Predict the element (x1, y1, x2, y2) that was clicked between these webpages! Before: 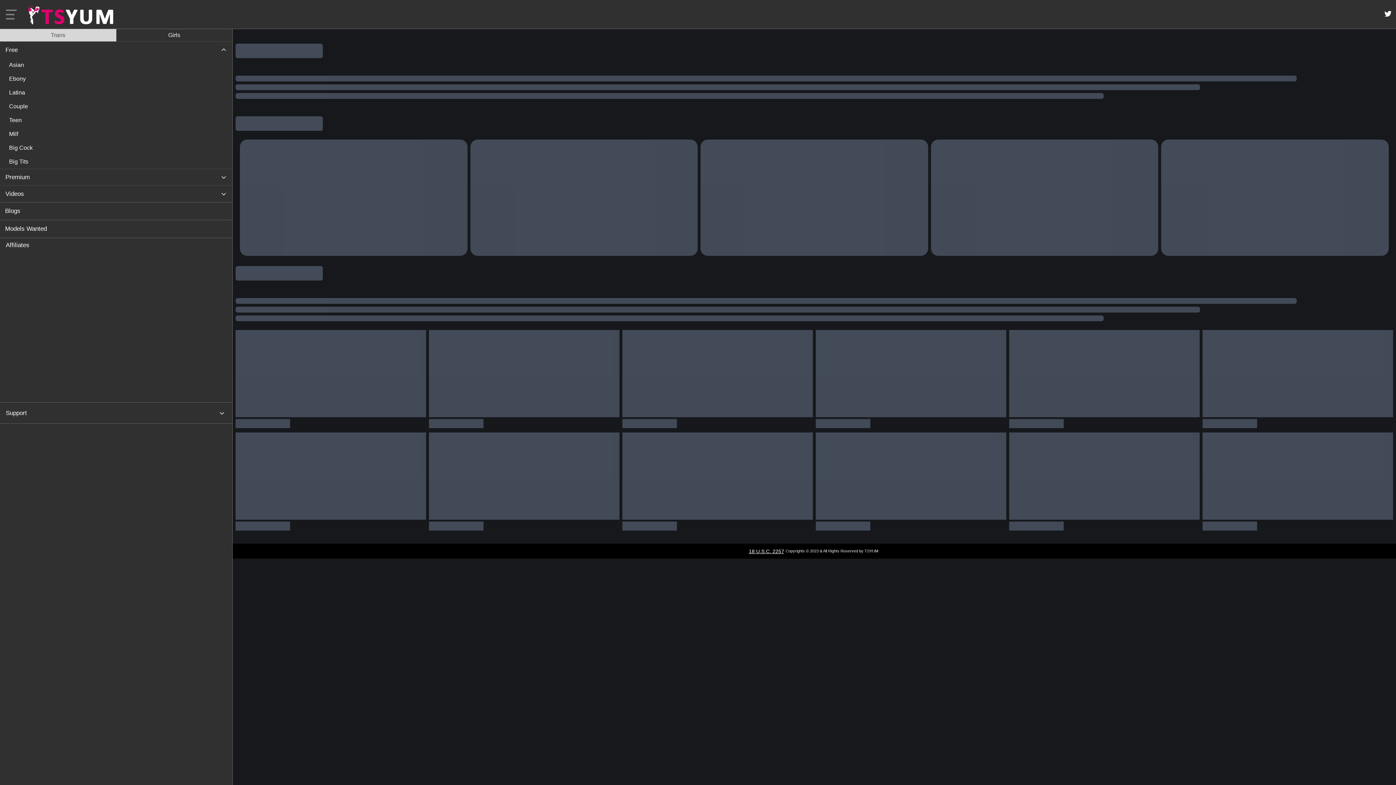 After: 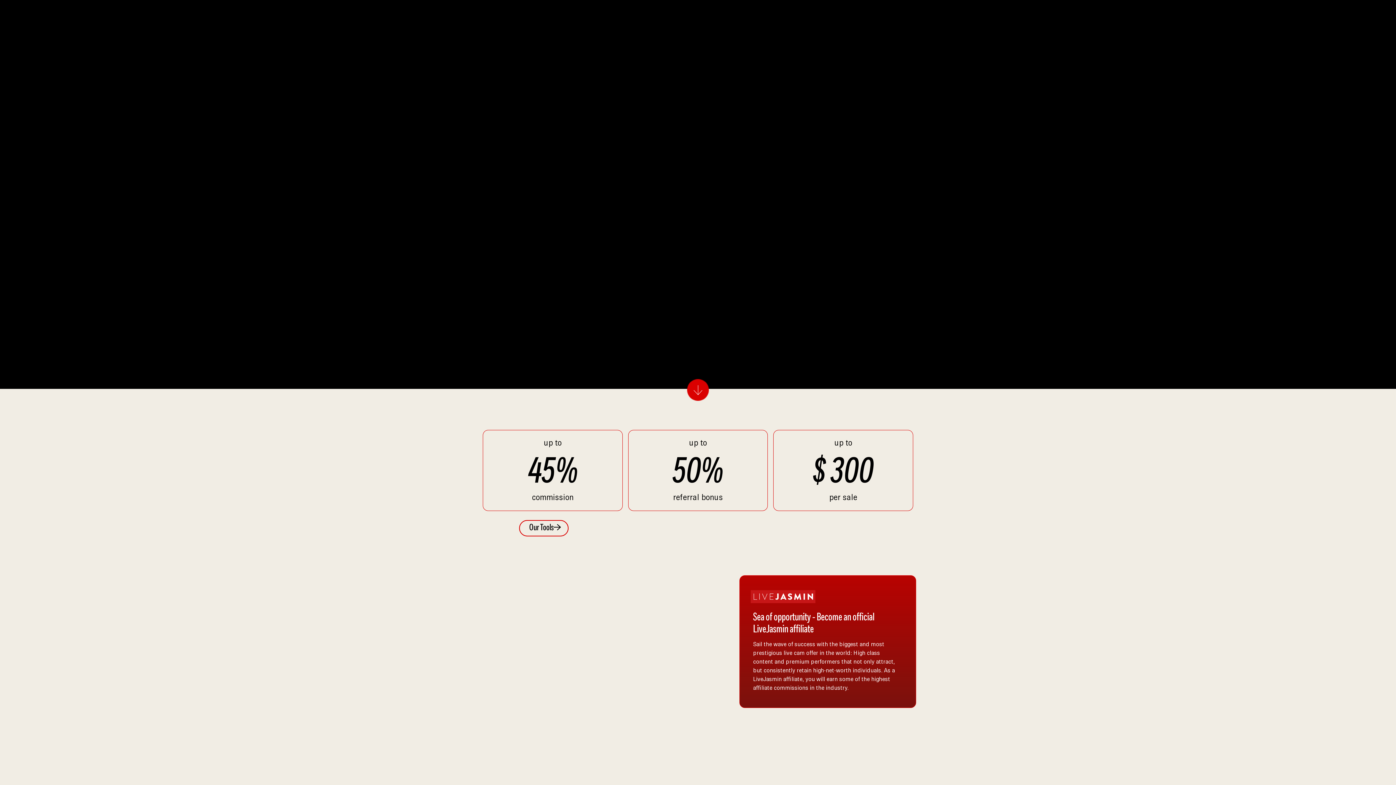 Action: label: Affiliates bbox: (0, 237, 232, 252)